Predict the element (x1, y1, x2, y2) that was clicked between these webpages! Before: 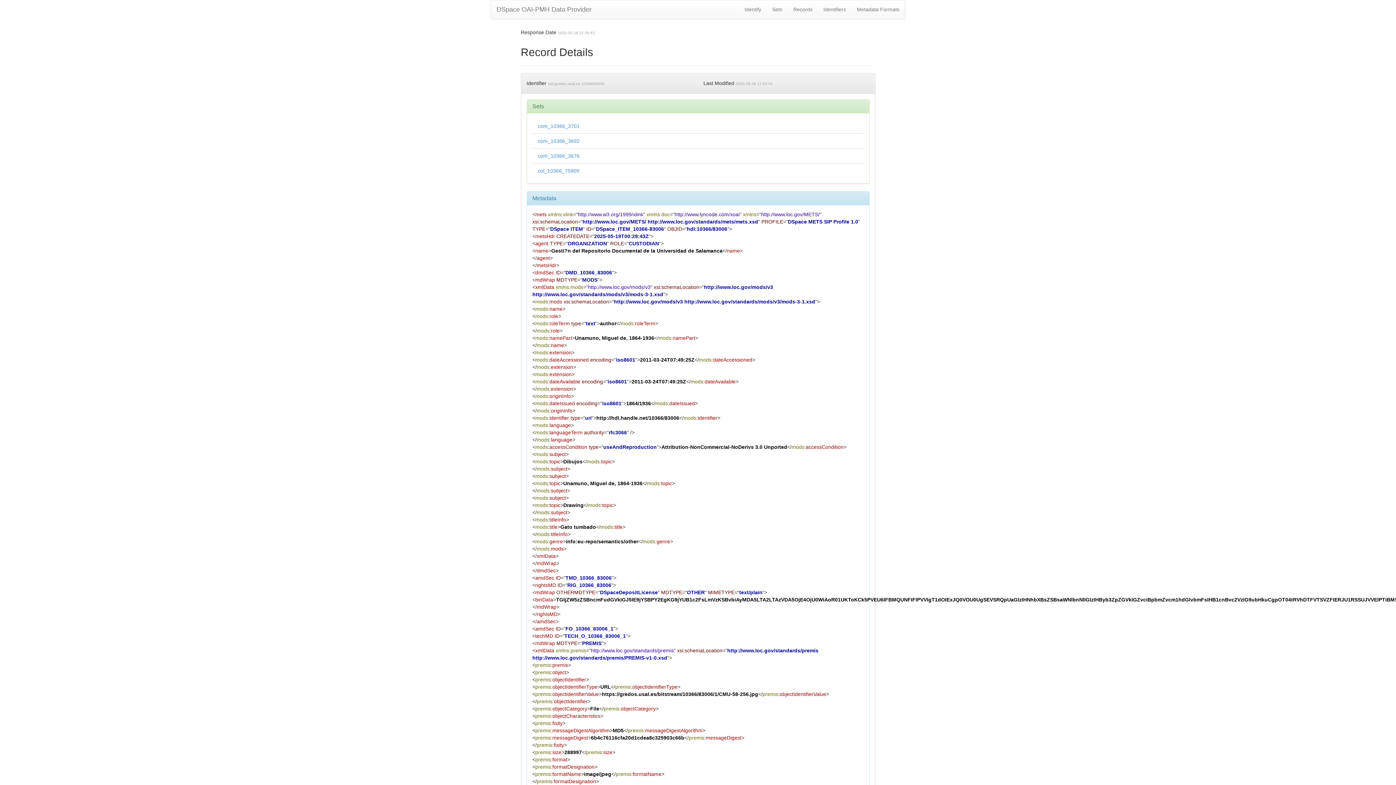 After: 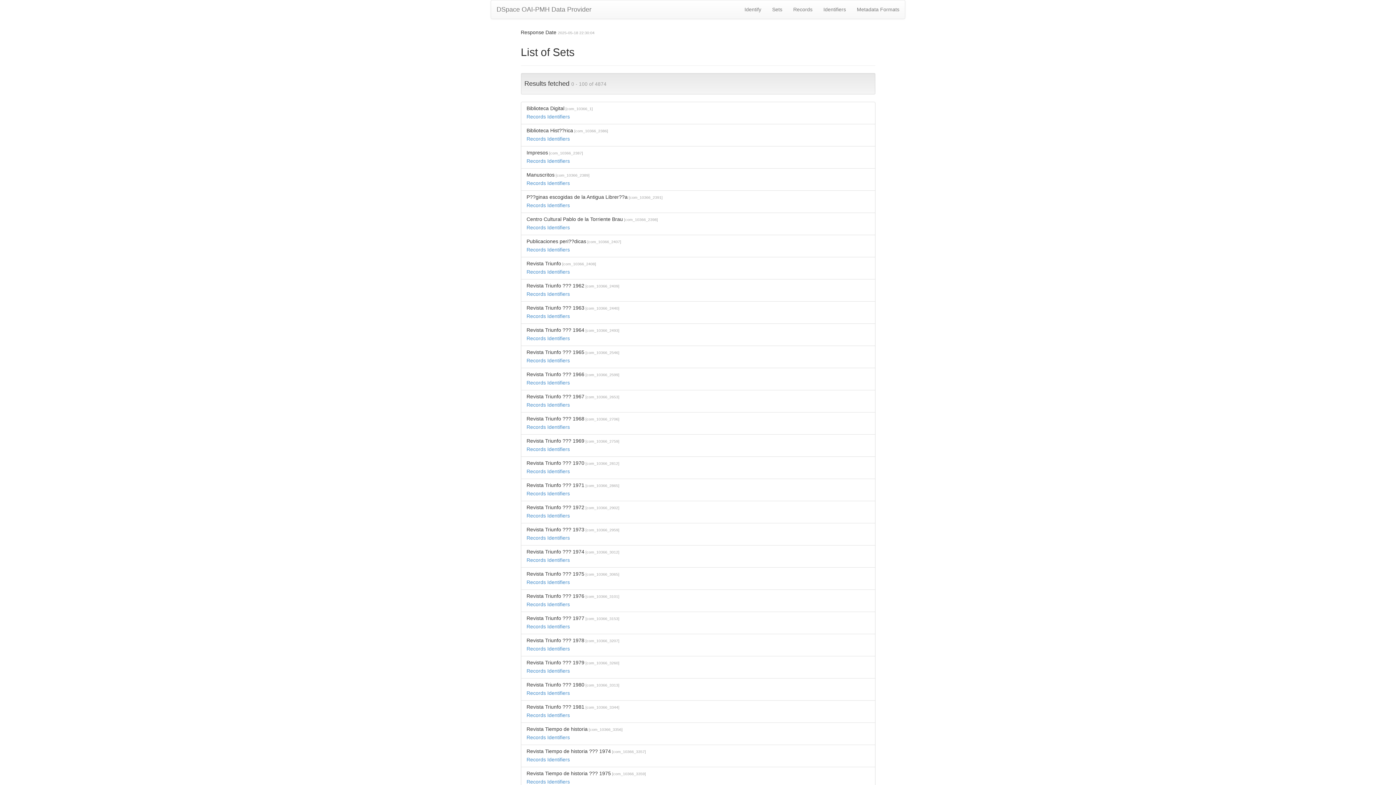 Action: label: Sets bbox: (766, 0, 788, 18)